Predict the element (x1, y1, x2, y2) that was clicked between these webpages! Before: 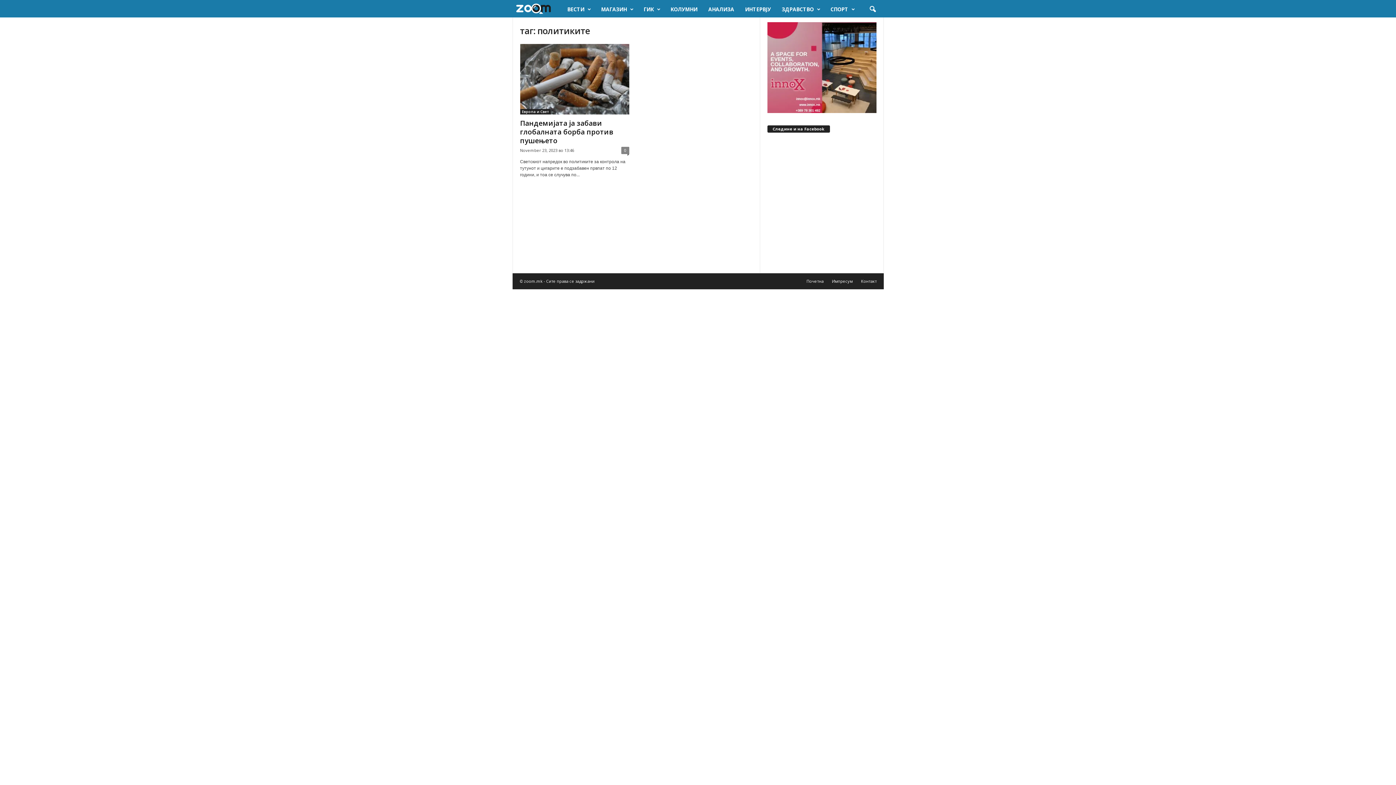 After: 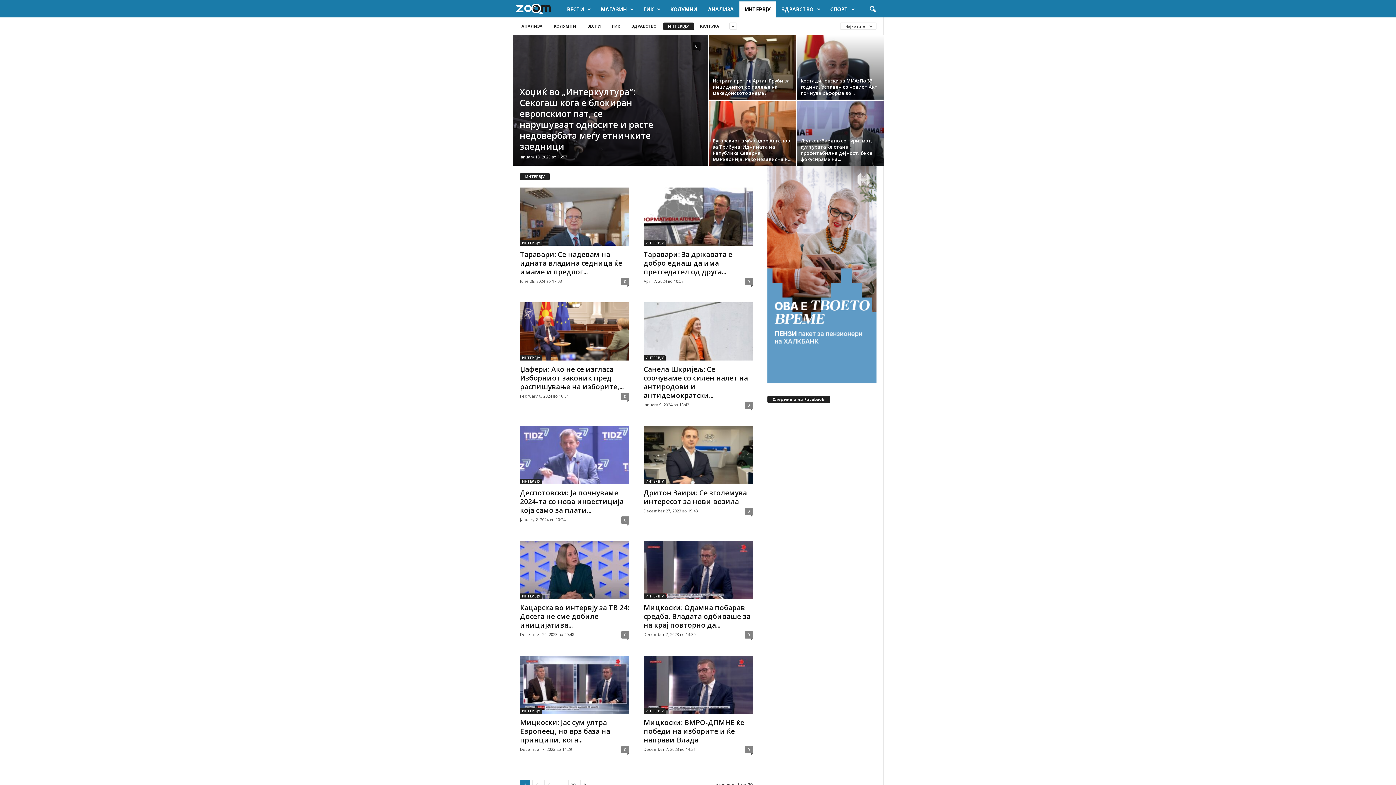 Action: label: ИНТЕРВЈУ bbox: (739, 1, 776, 17)